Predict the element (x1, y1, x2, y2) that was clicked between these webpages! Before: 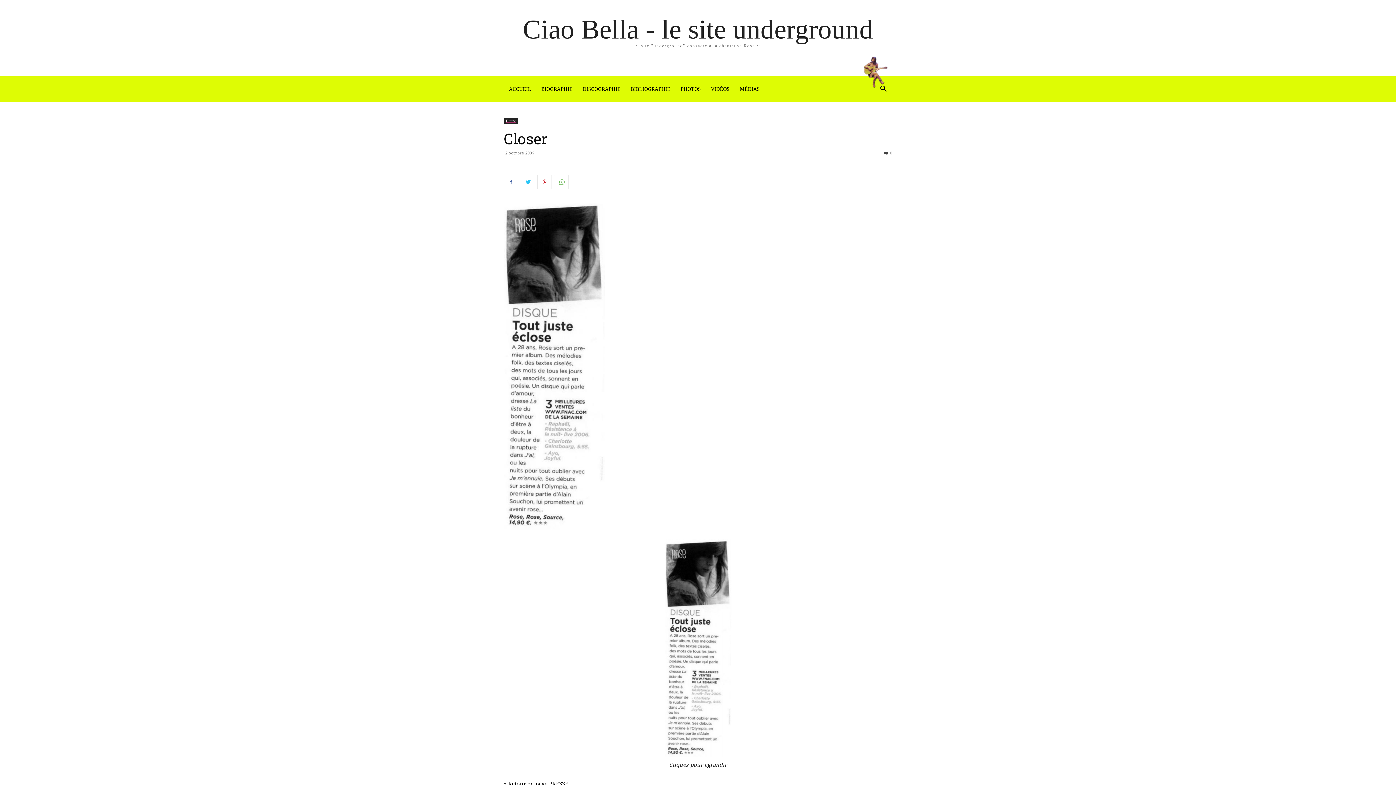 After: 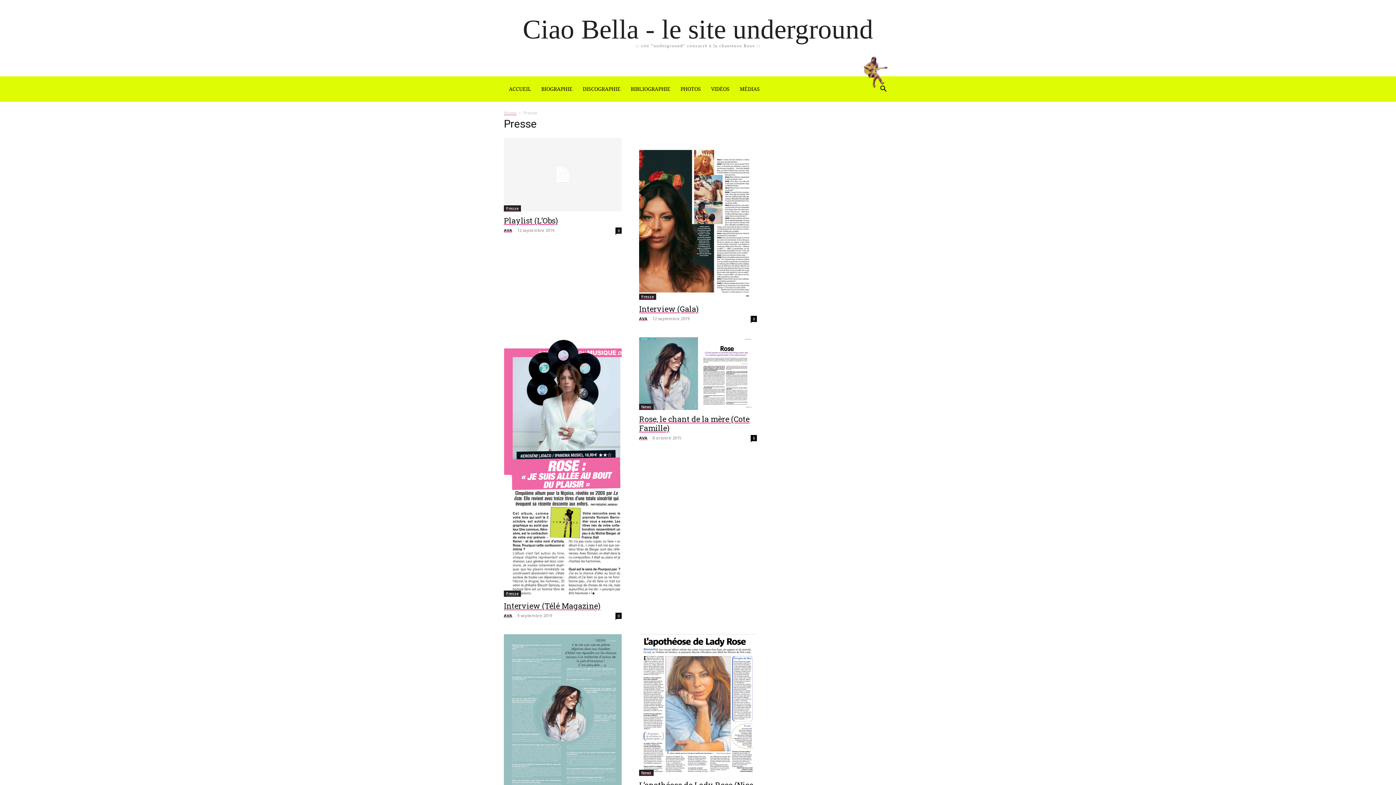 Action: bbox: (504, 117, 518, 124) label: Presse